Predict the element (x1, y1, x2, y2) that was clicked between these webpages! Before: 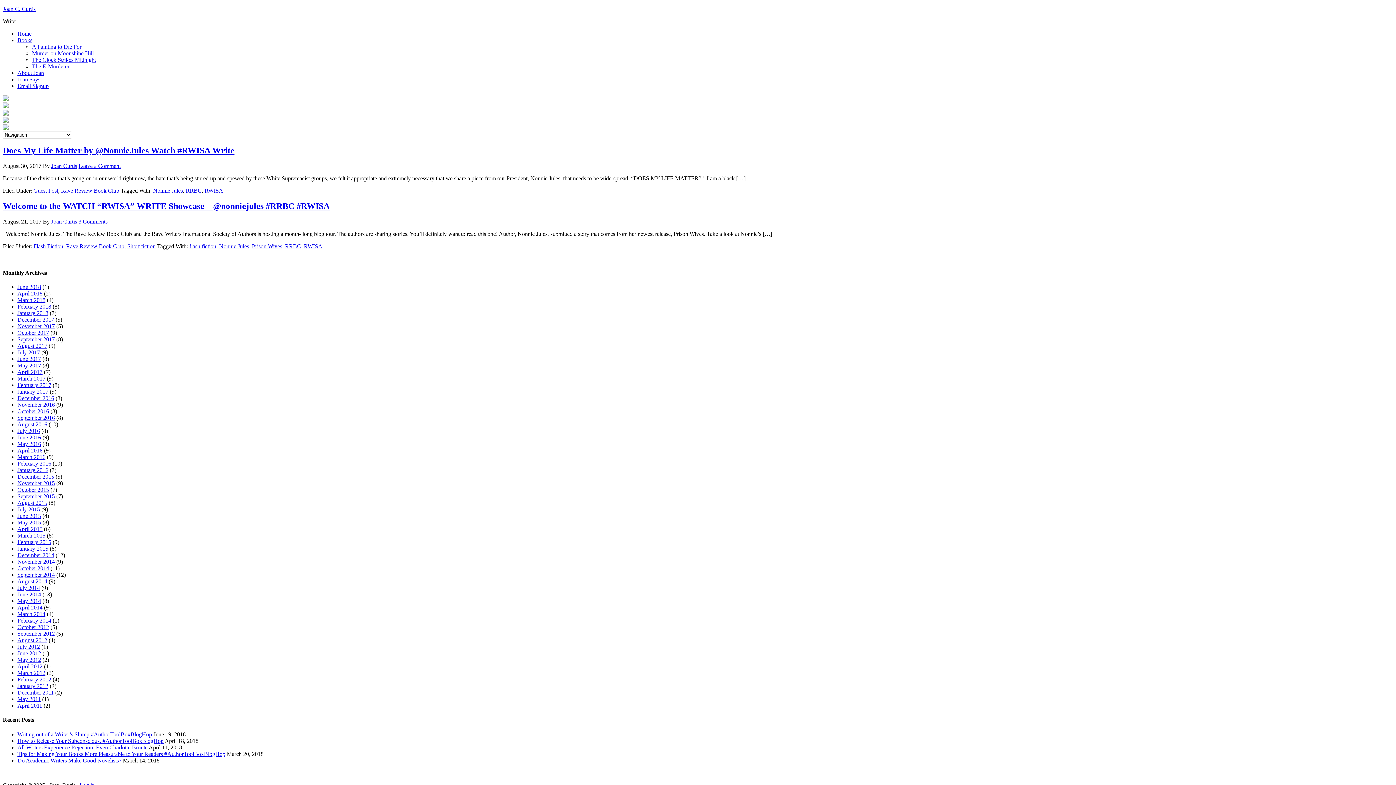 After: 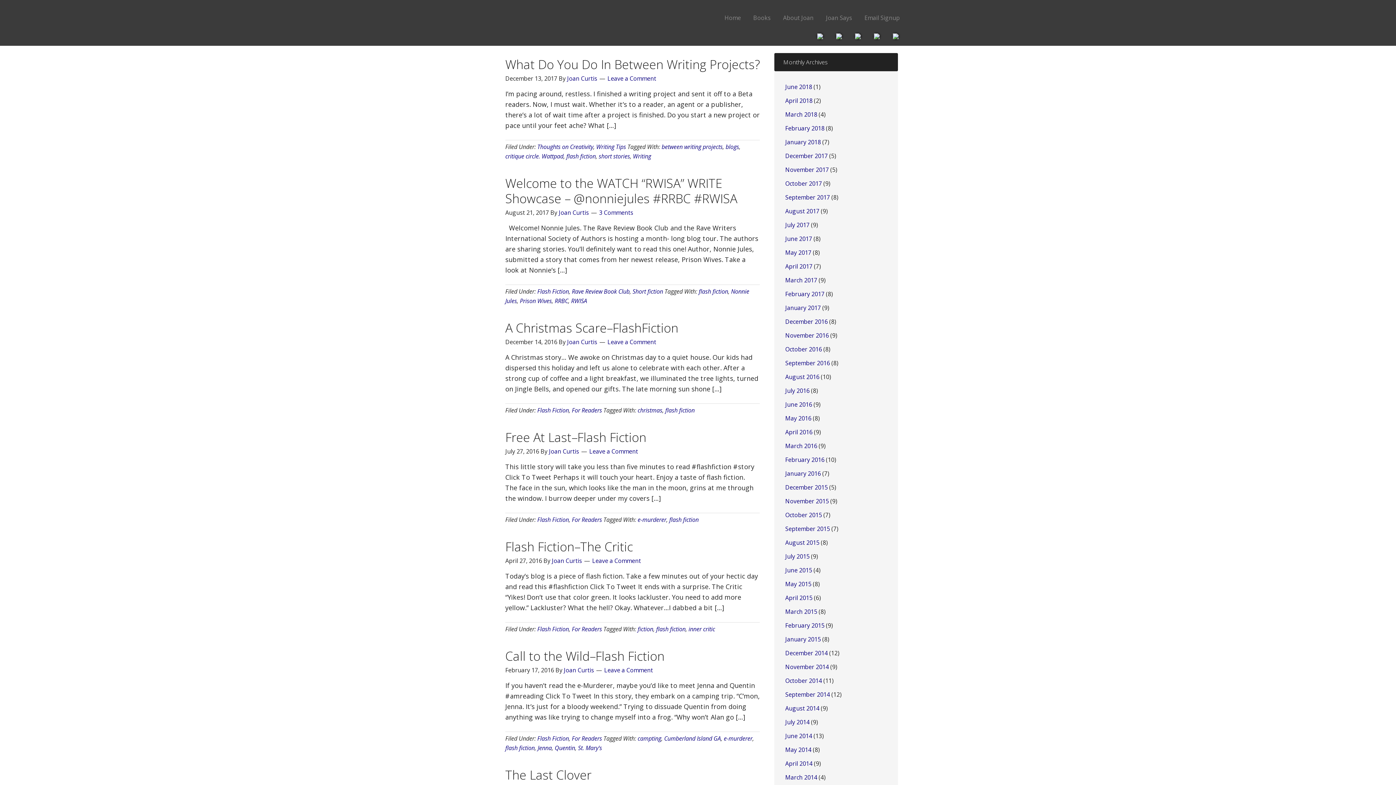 Action: bbox: (189, 243, 216, 249) label: flash fiction